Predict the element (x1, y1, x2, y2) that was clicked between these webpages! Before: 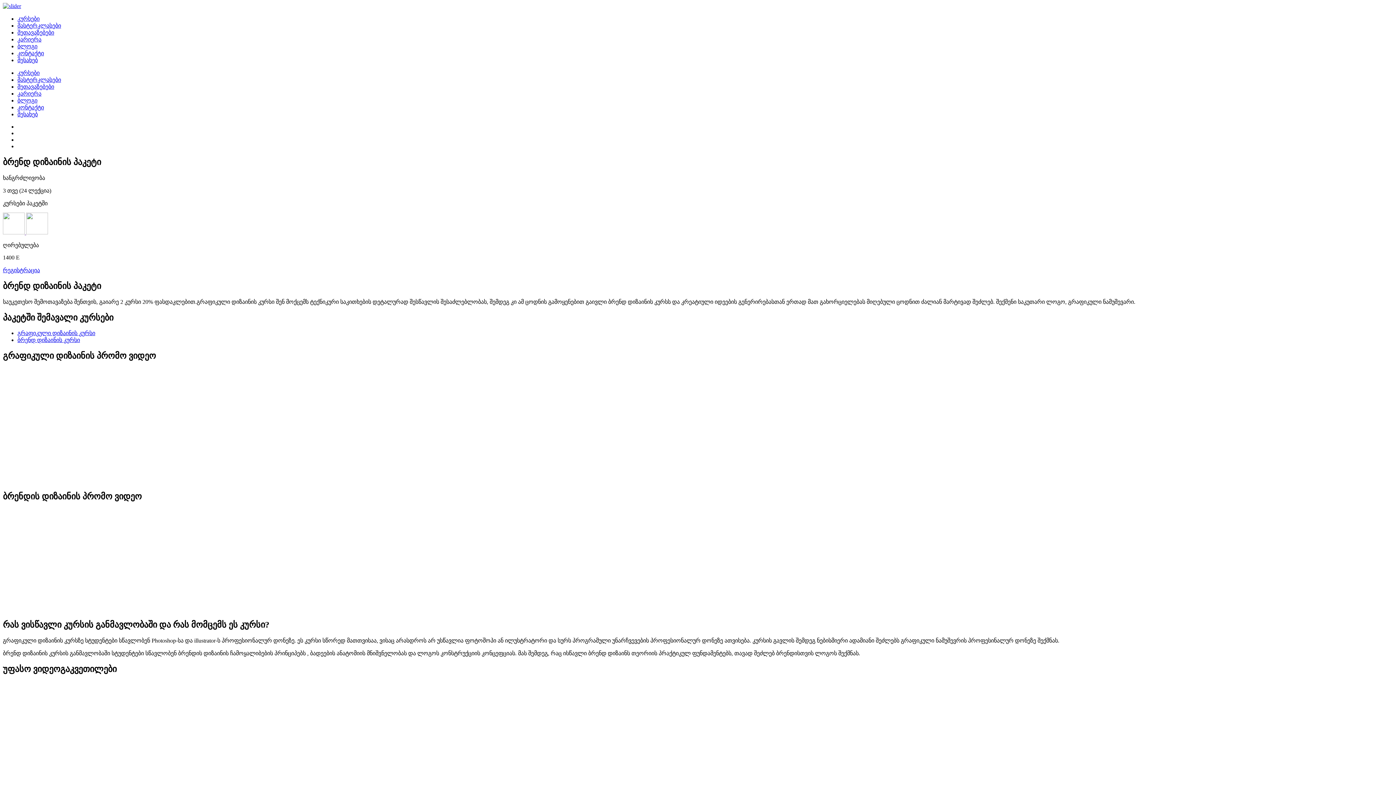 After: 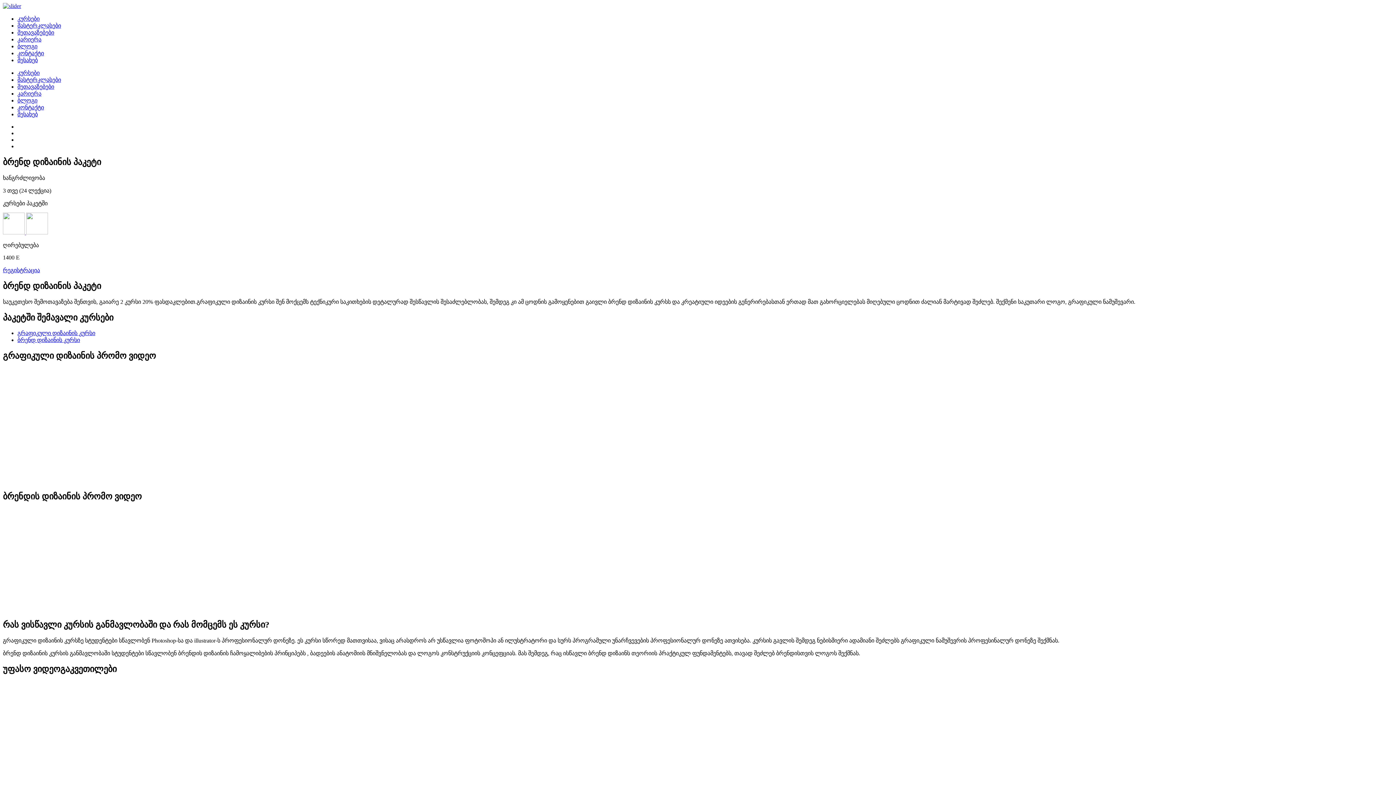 Action: bbox: (17, 337, 80, 343) label: ბრენდ დიზაინის კურსი